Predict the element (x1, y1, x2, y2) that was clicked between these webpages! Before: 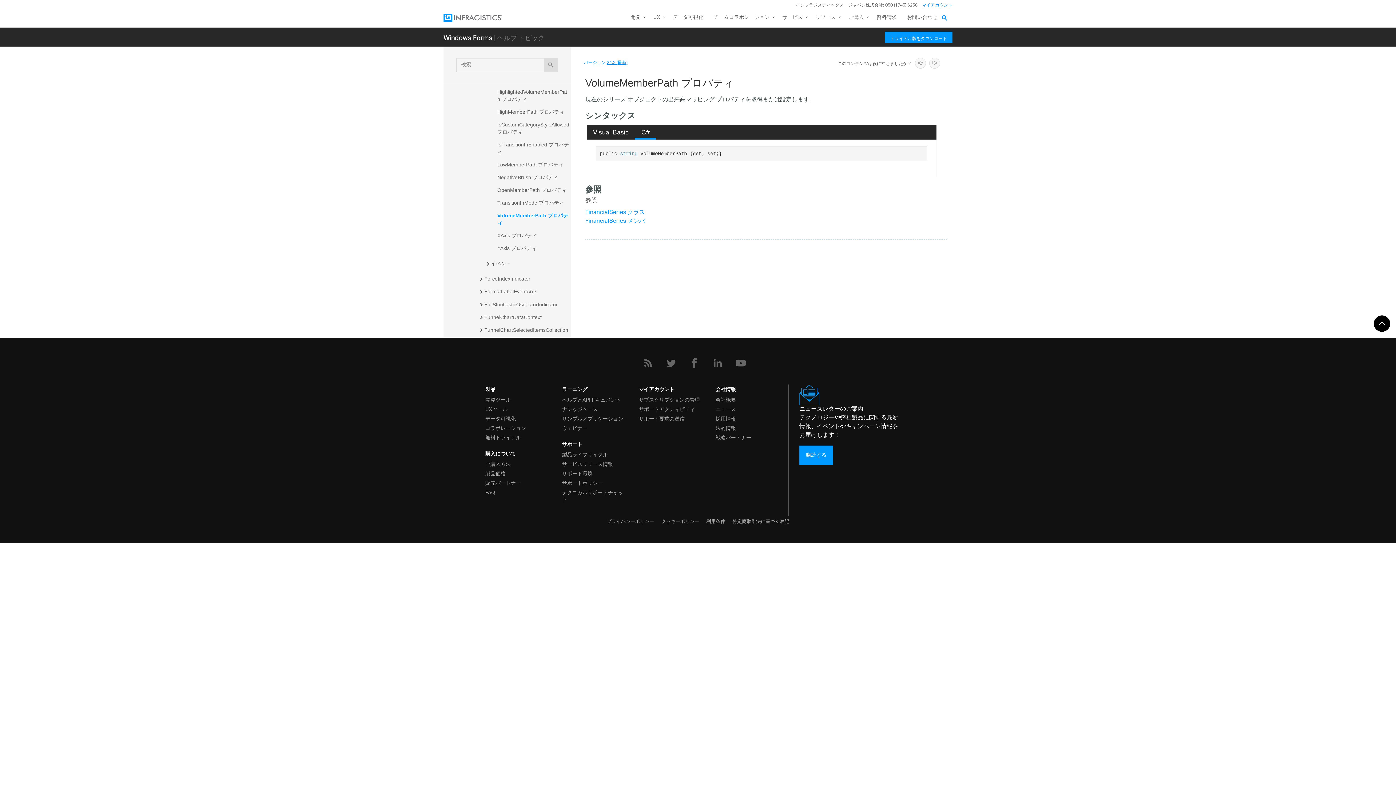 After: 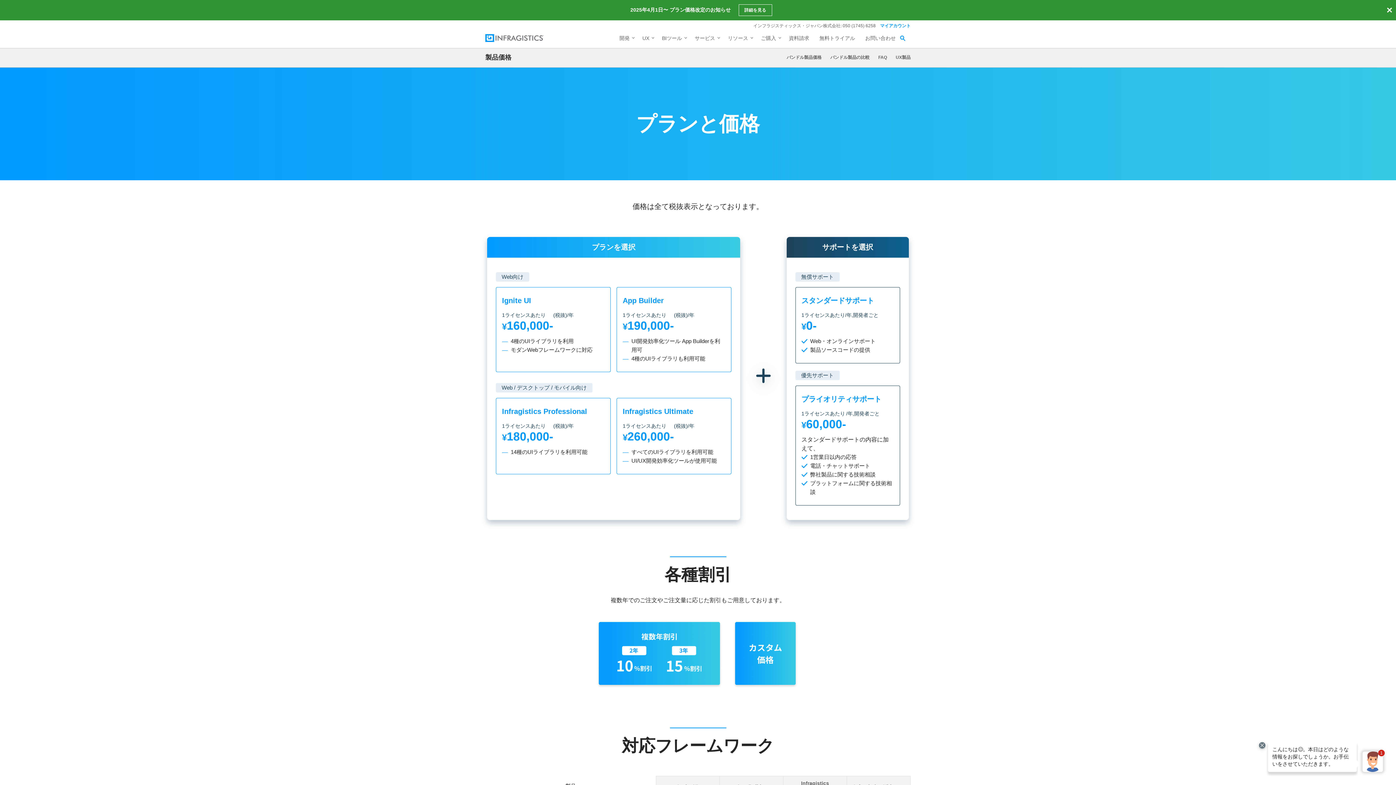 Action: label: 製品価格 bbox: (485, 468, 547, 477)